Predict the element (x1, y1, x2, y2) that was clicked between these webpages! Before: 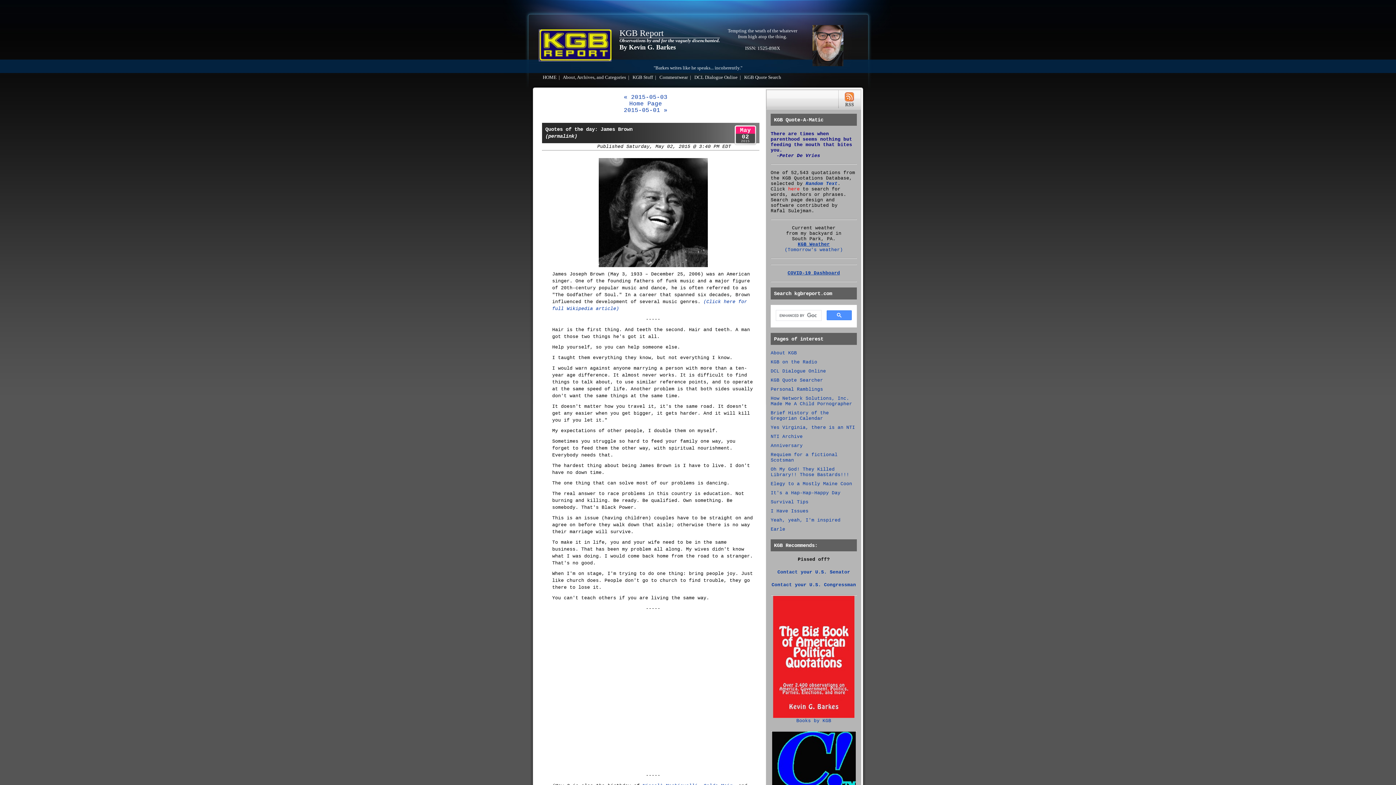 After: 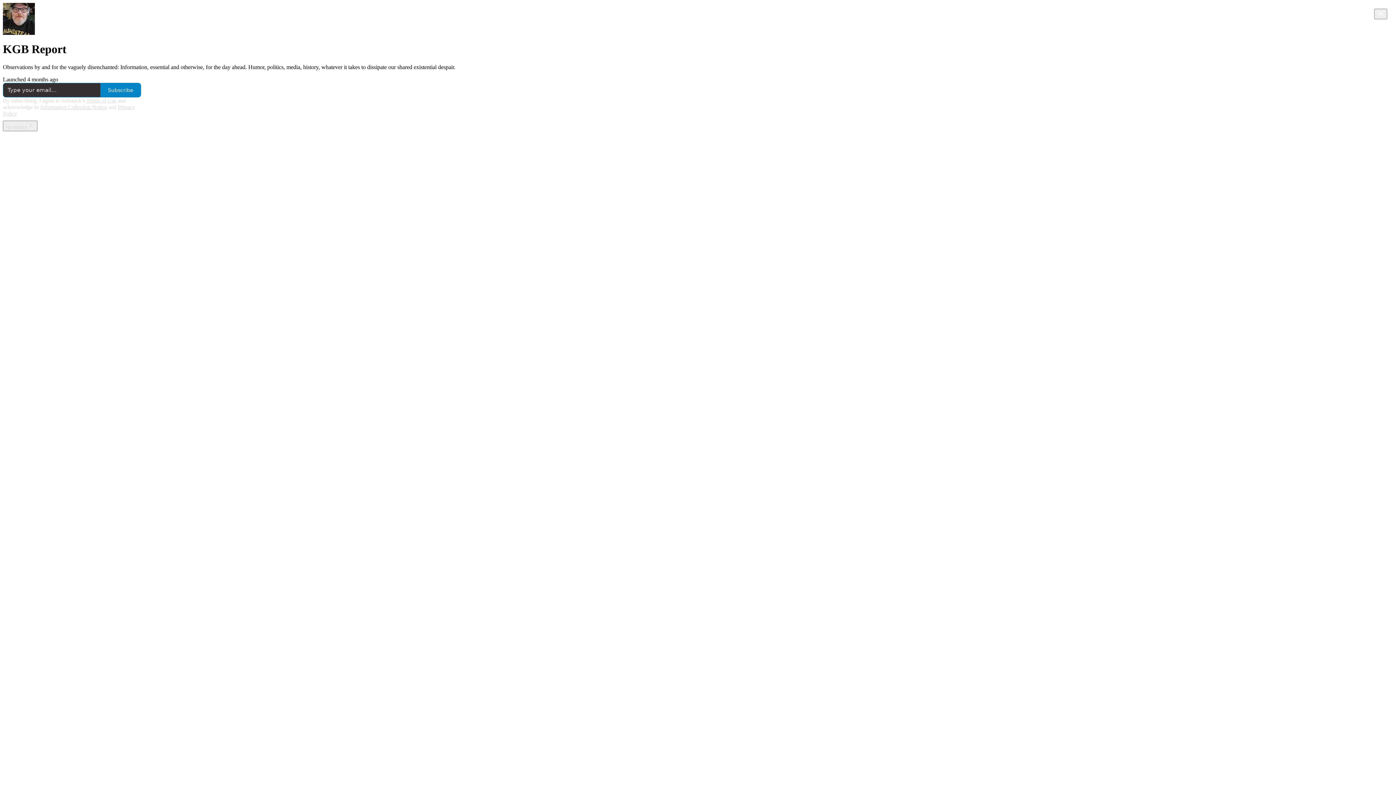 Action: label: KGB Report bbox: (619, 28, 664, 37)